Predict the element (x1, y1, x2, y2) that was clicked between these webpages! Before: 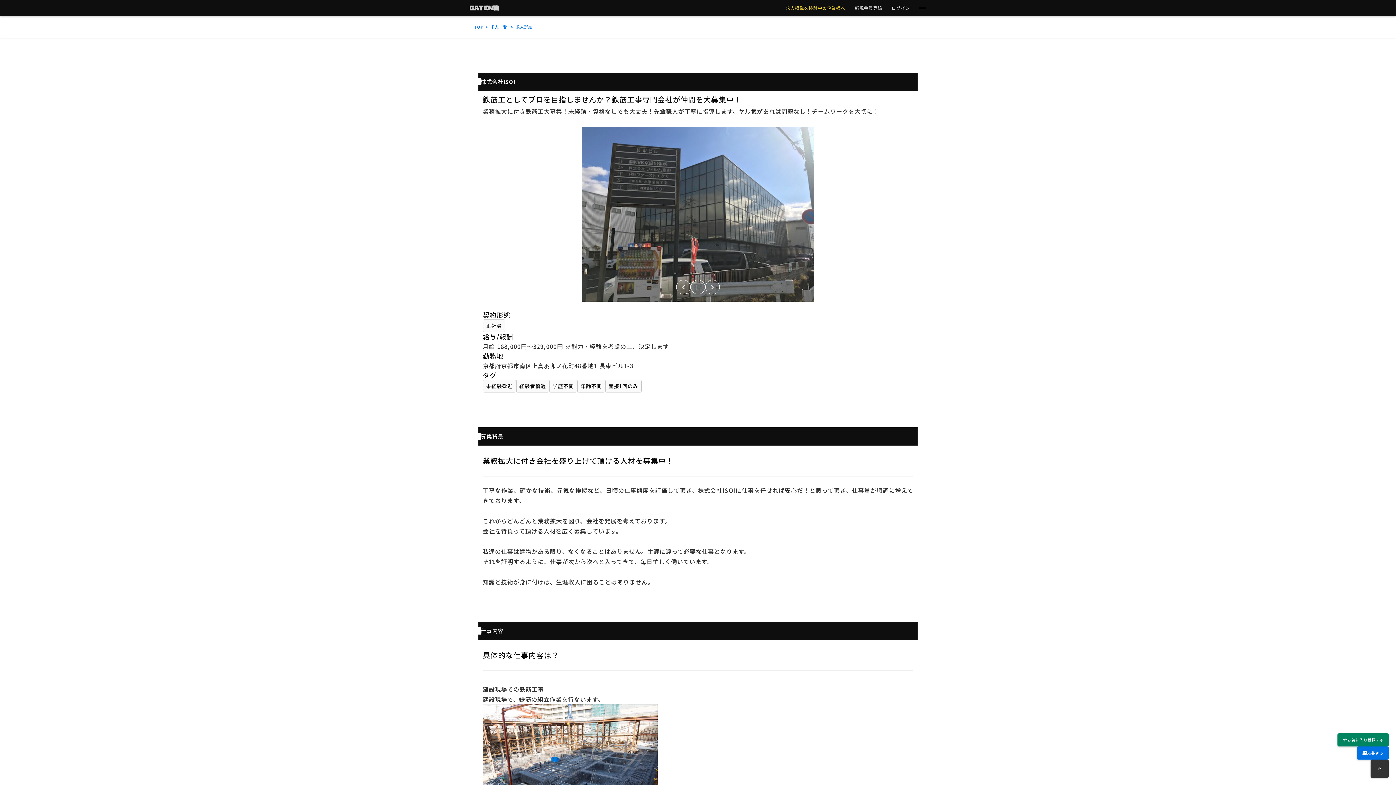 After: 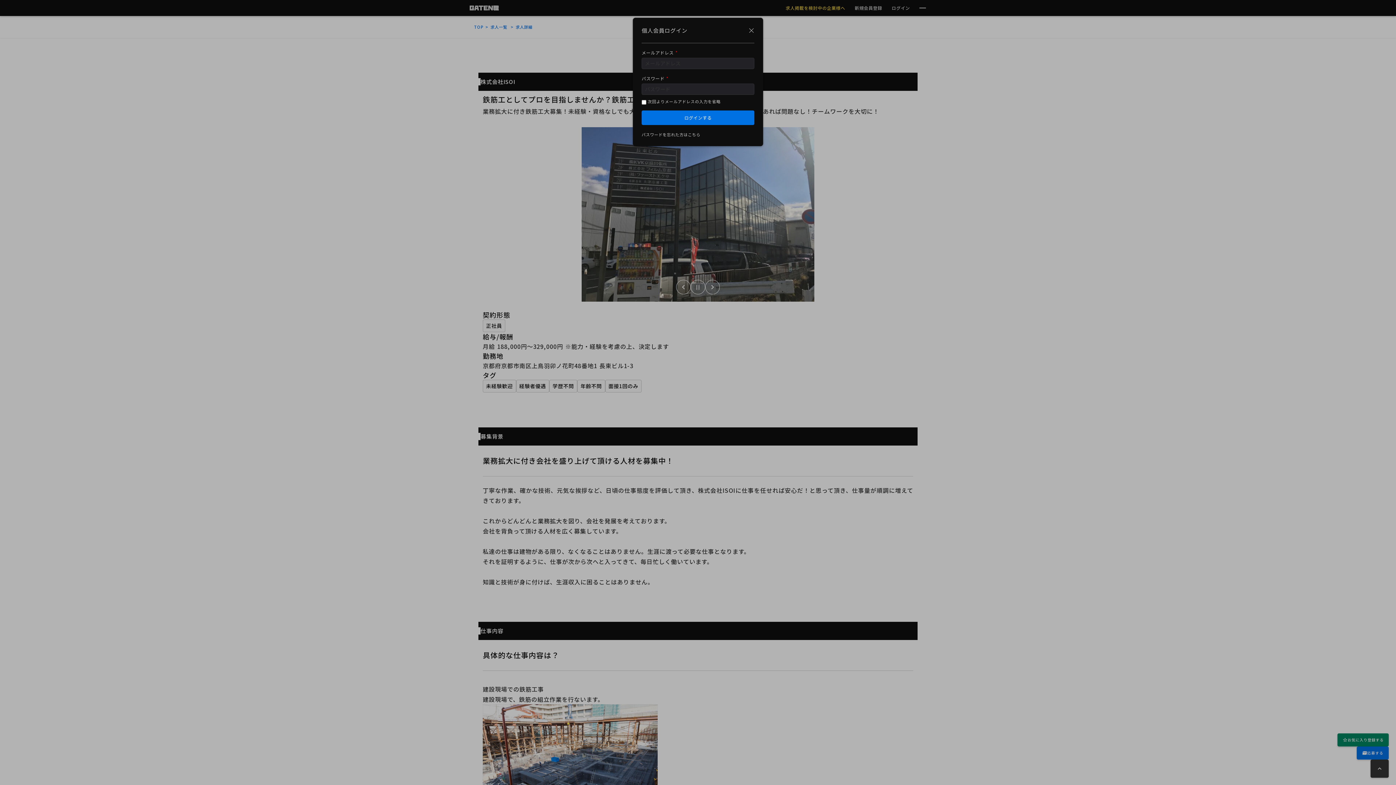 Action: bbox: (887, 0, 914, 16) label: ログイン